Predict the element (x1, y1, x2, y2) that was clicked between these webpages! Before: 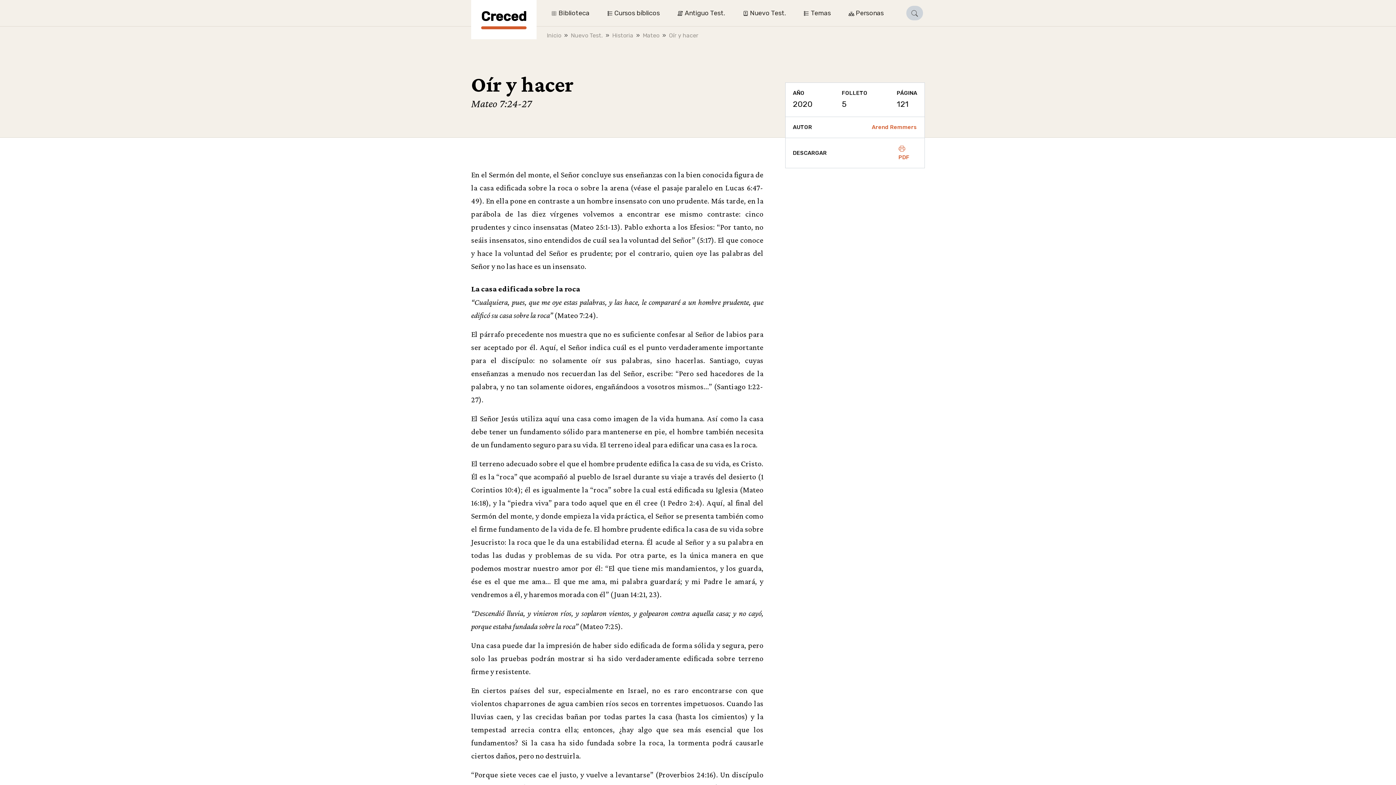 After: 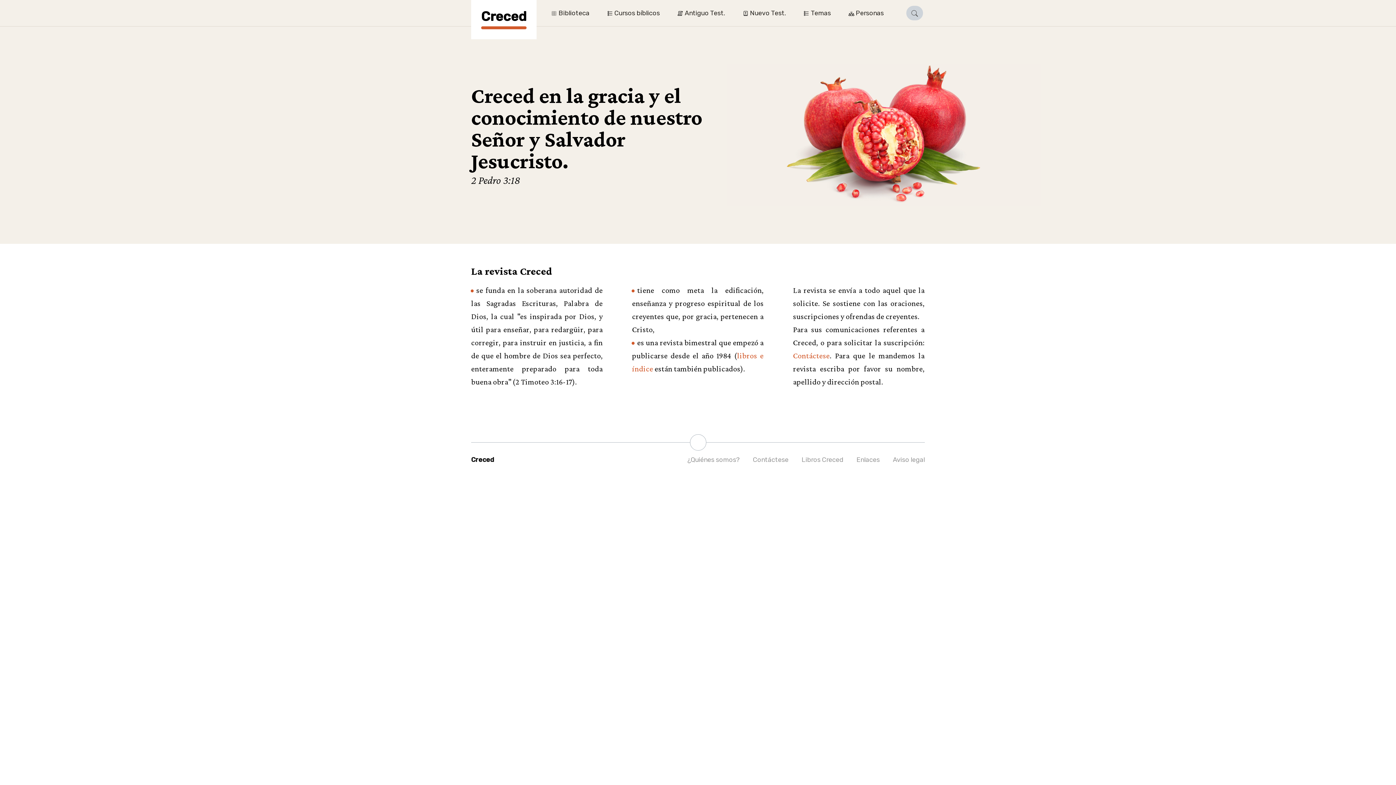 Action: label: Creced bbox: (471, 0, 536, 39)